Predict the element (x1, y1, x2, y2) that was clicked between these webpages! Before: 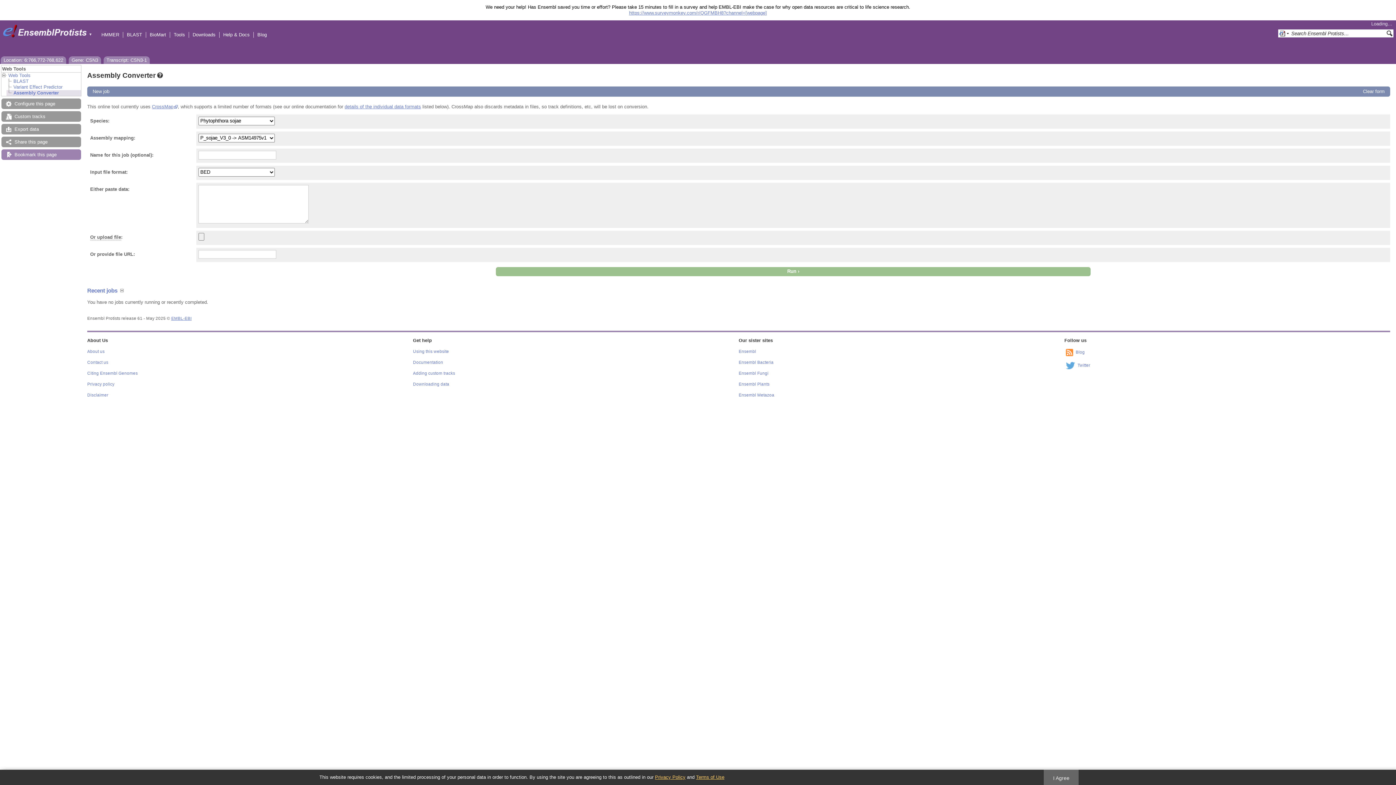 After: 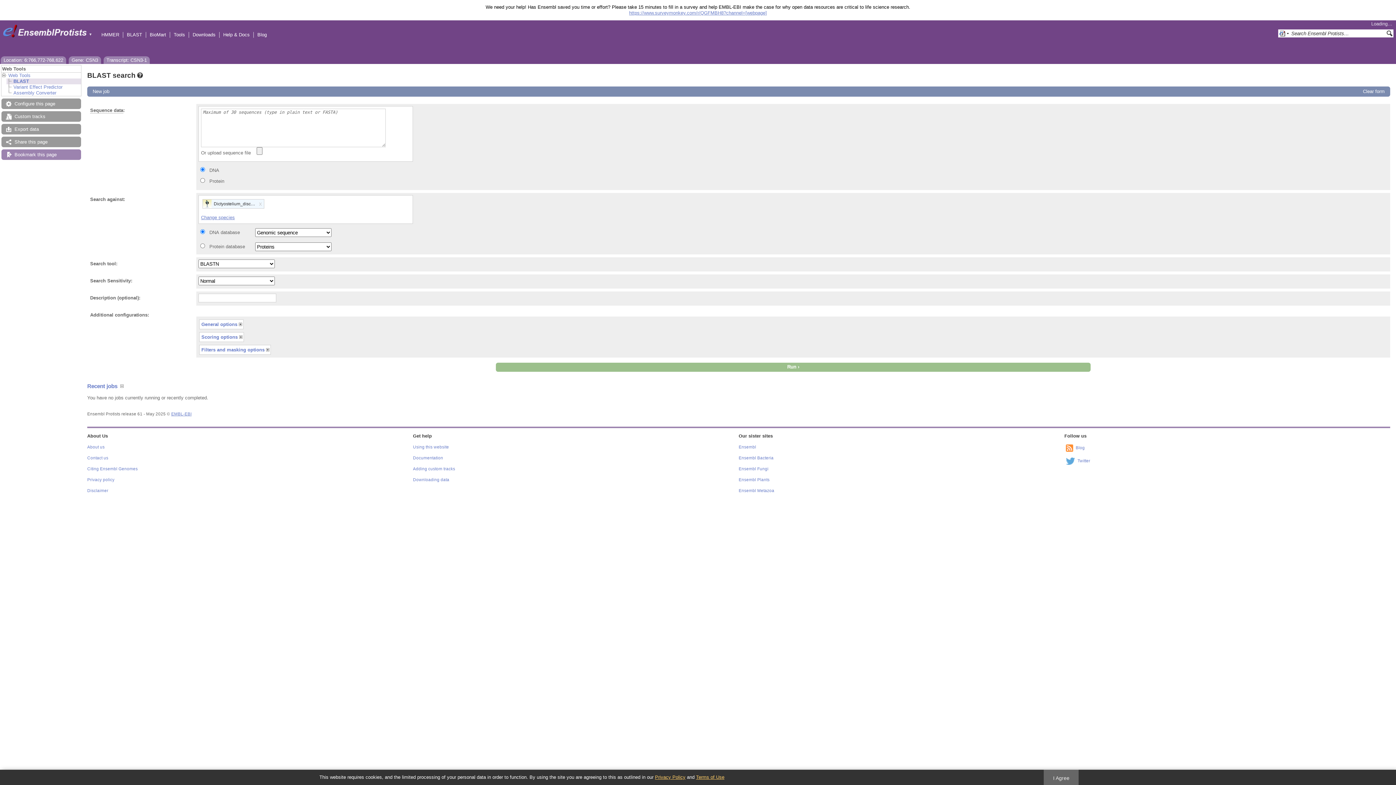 Action: bbox: (126, 32, 142, 37) label: BLAST